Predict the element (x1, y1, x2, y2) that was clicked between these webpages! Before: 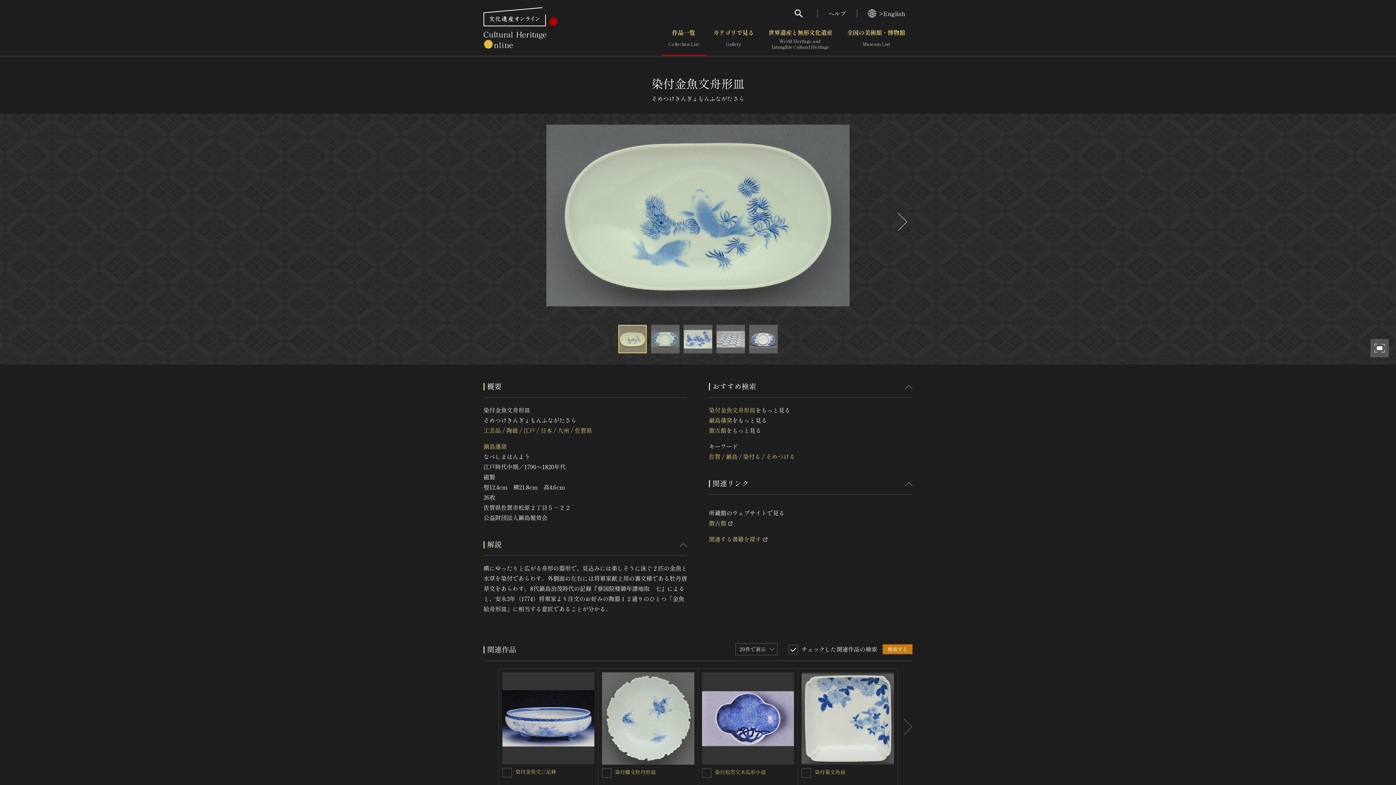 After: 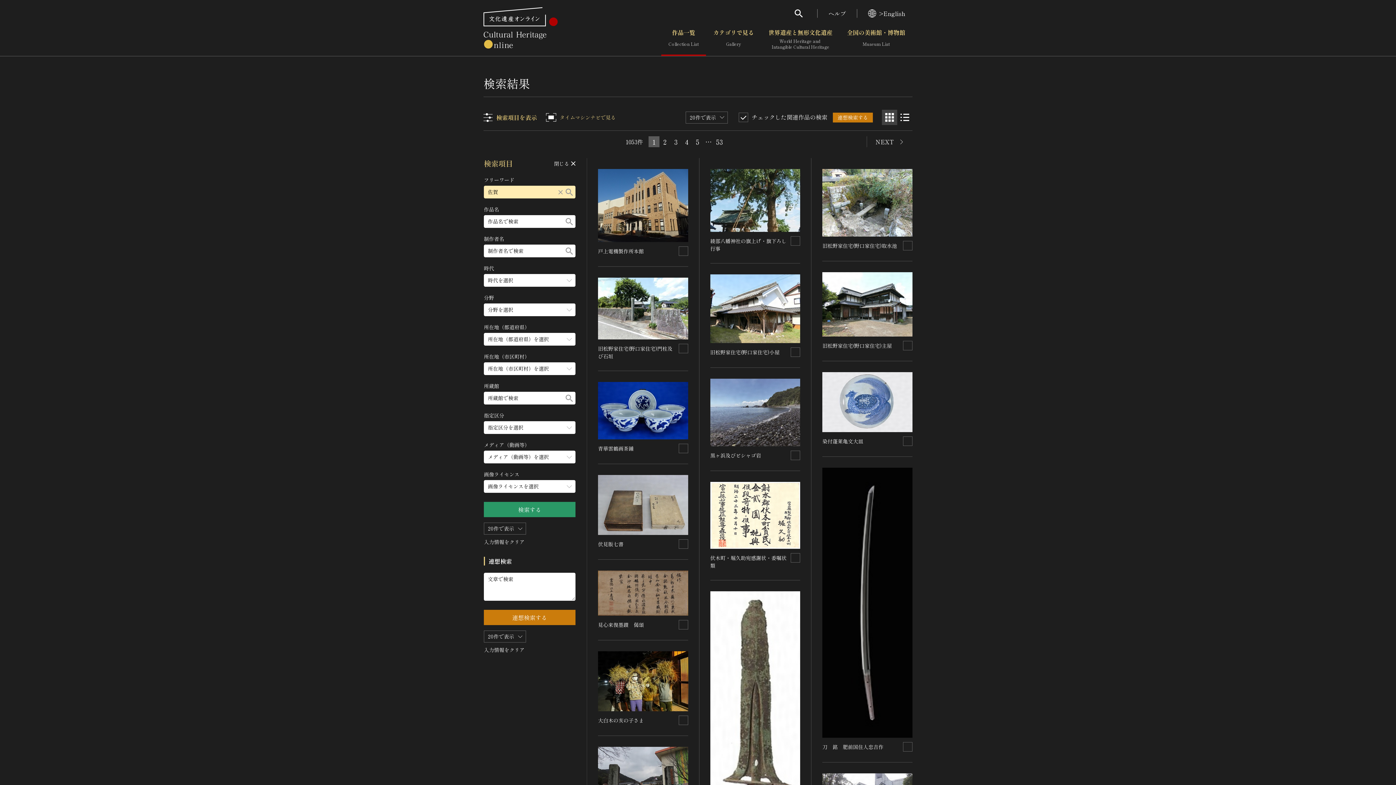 Action: bbox: (709, 452, 720, 461) label: 佐賀